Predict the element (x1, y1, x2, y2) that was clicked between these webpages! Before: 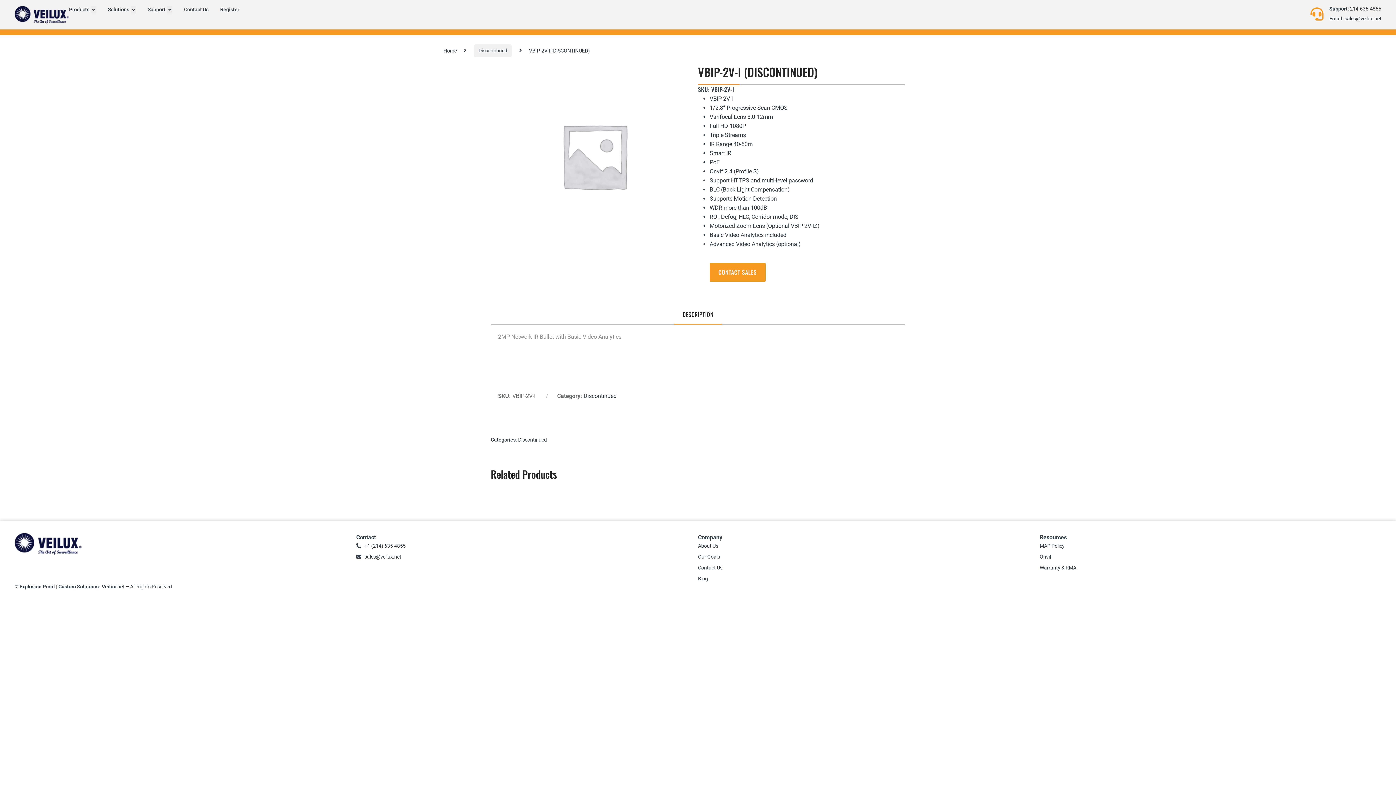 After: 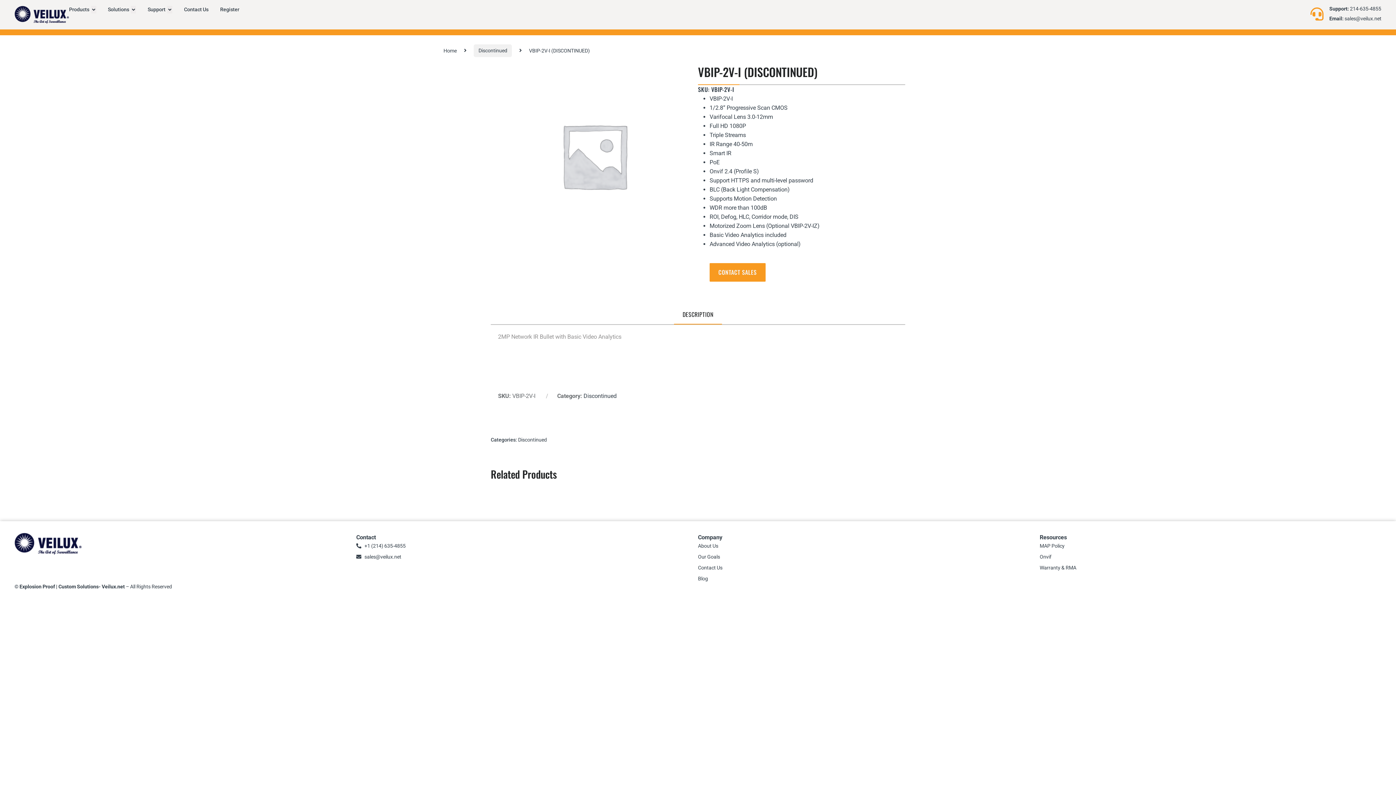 Action: bbox: (674, 305, 722, 324) label: DESCRIPTION